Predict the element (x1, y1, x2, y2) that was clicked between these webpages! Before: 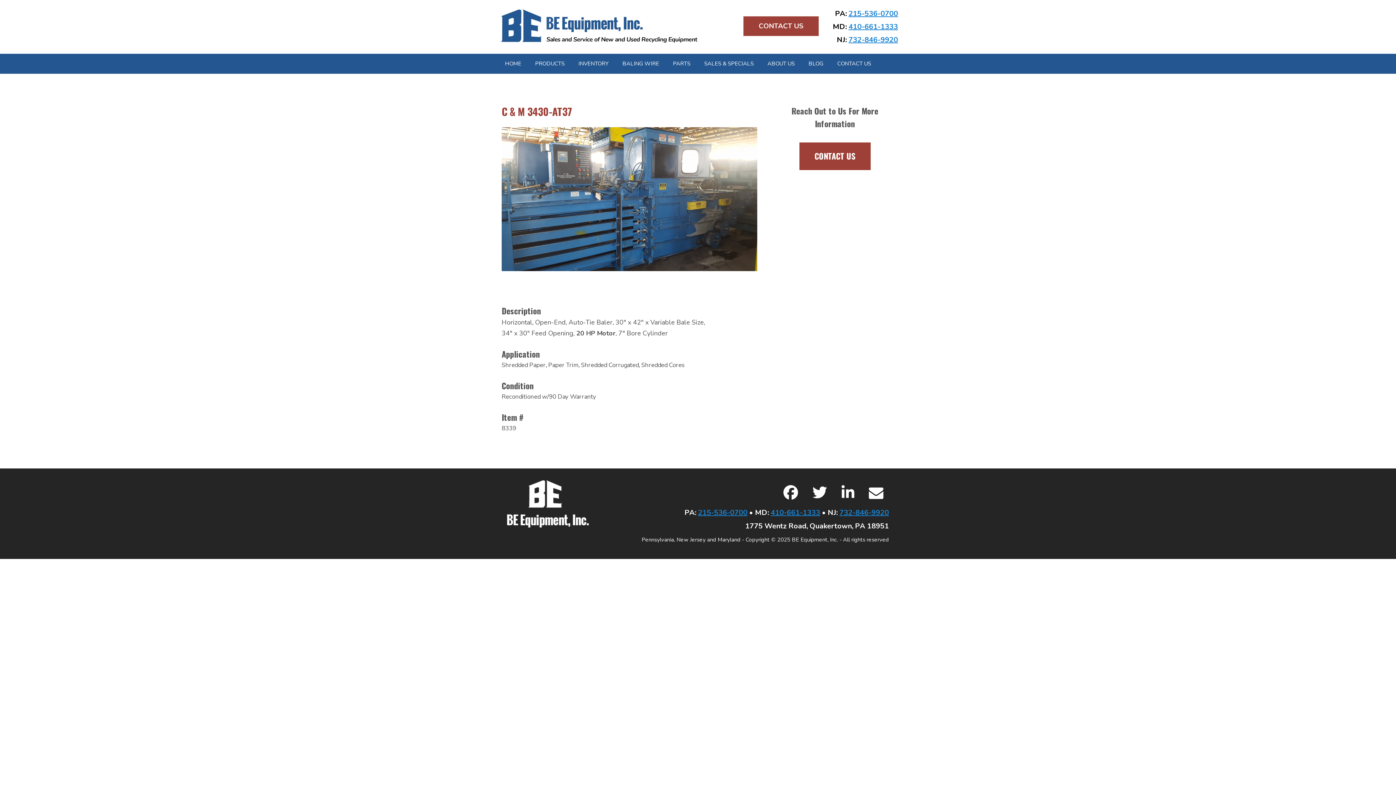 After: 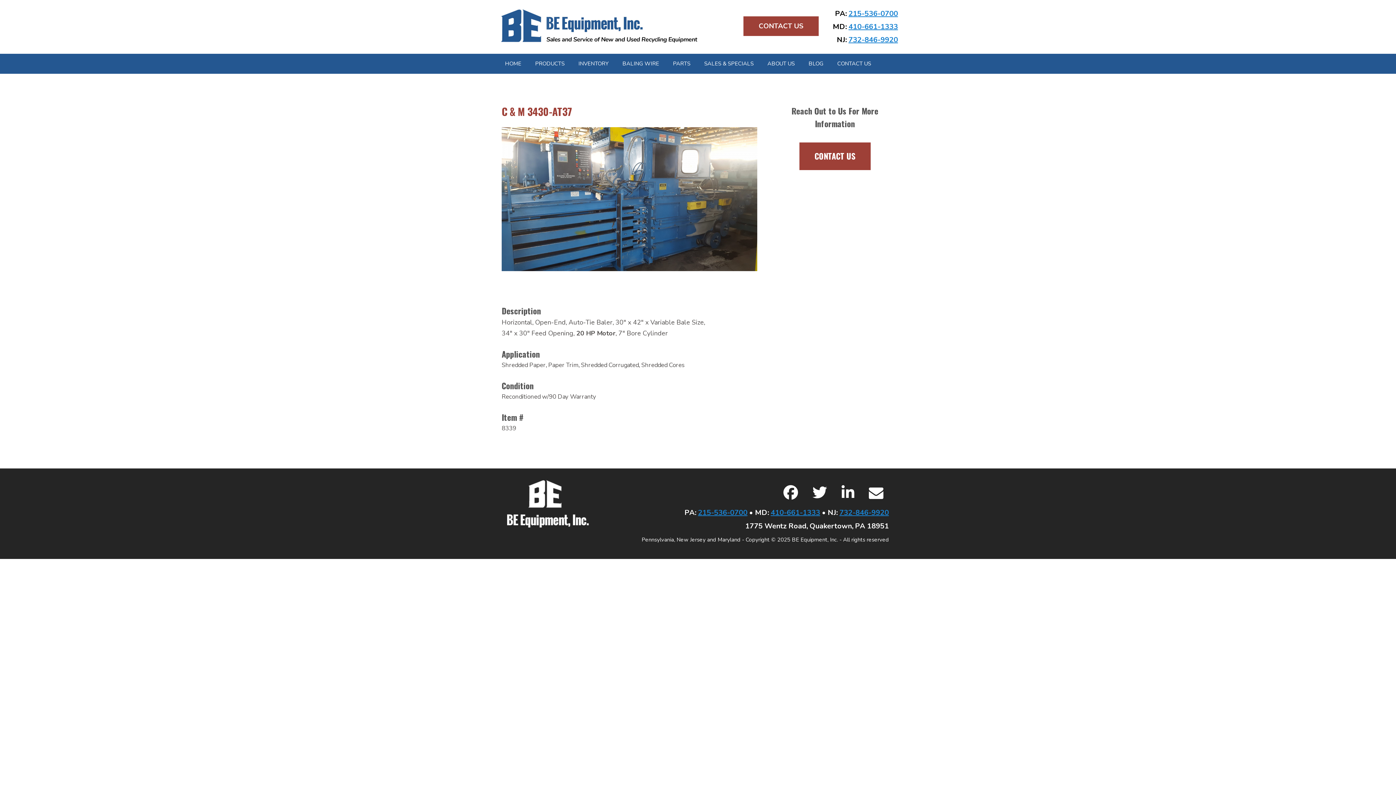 Action: bbox: (839, 507, 889, 517) label: 732-846-9920